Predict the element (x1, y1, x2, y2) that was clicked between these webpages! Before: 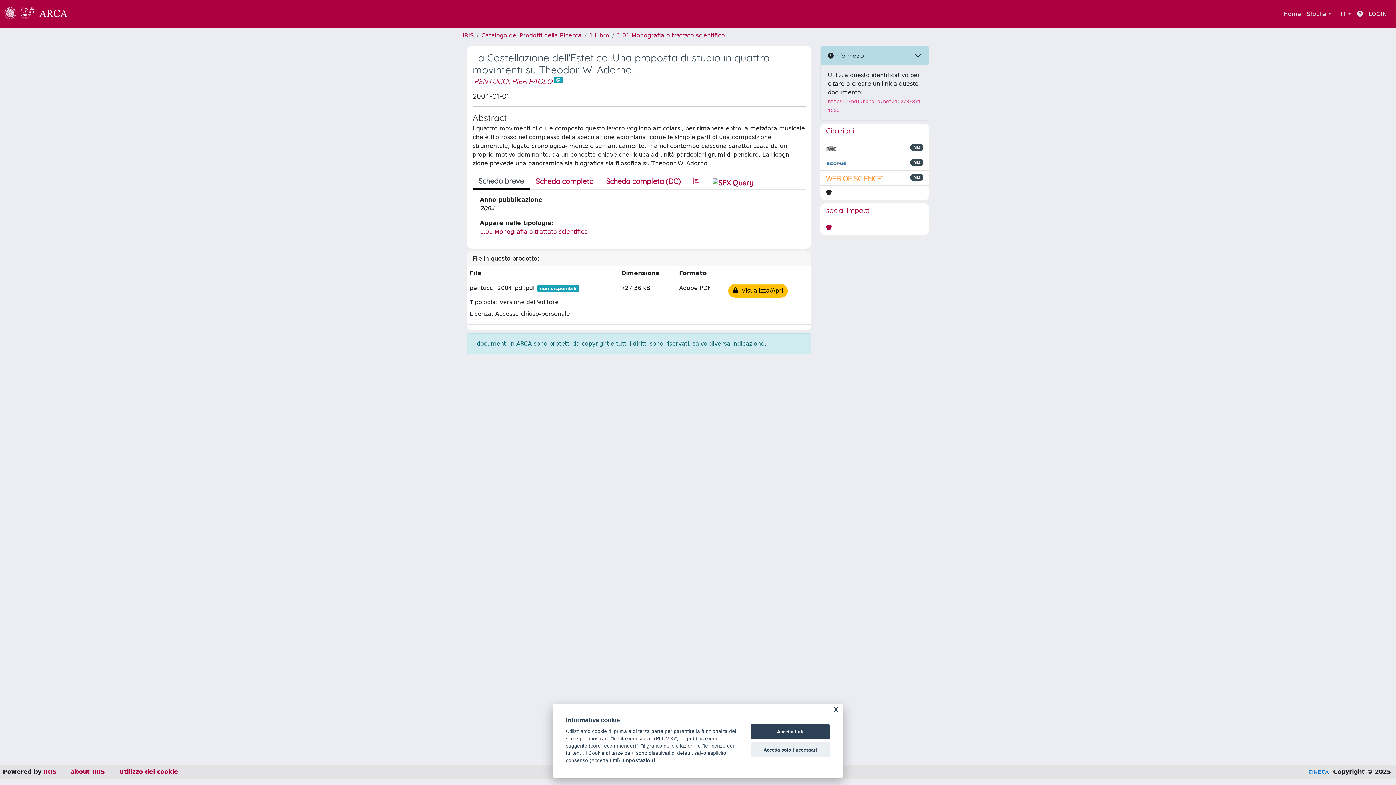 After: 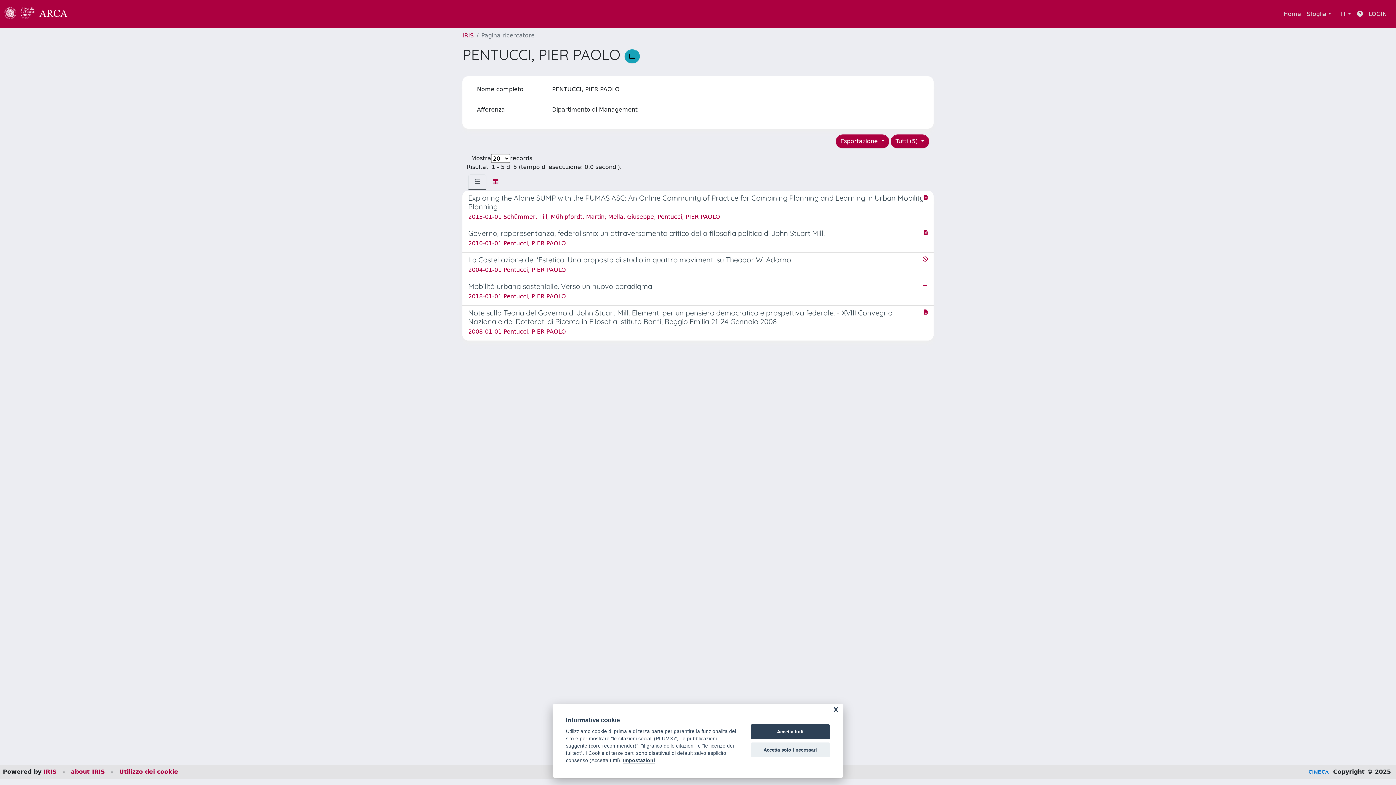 Action: bbox: (474, 76, 552, 85) label: PENTUCCI, PIER PAOLO